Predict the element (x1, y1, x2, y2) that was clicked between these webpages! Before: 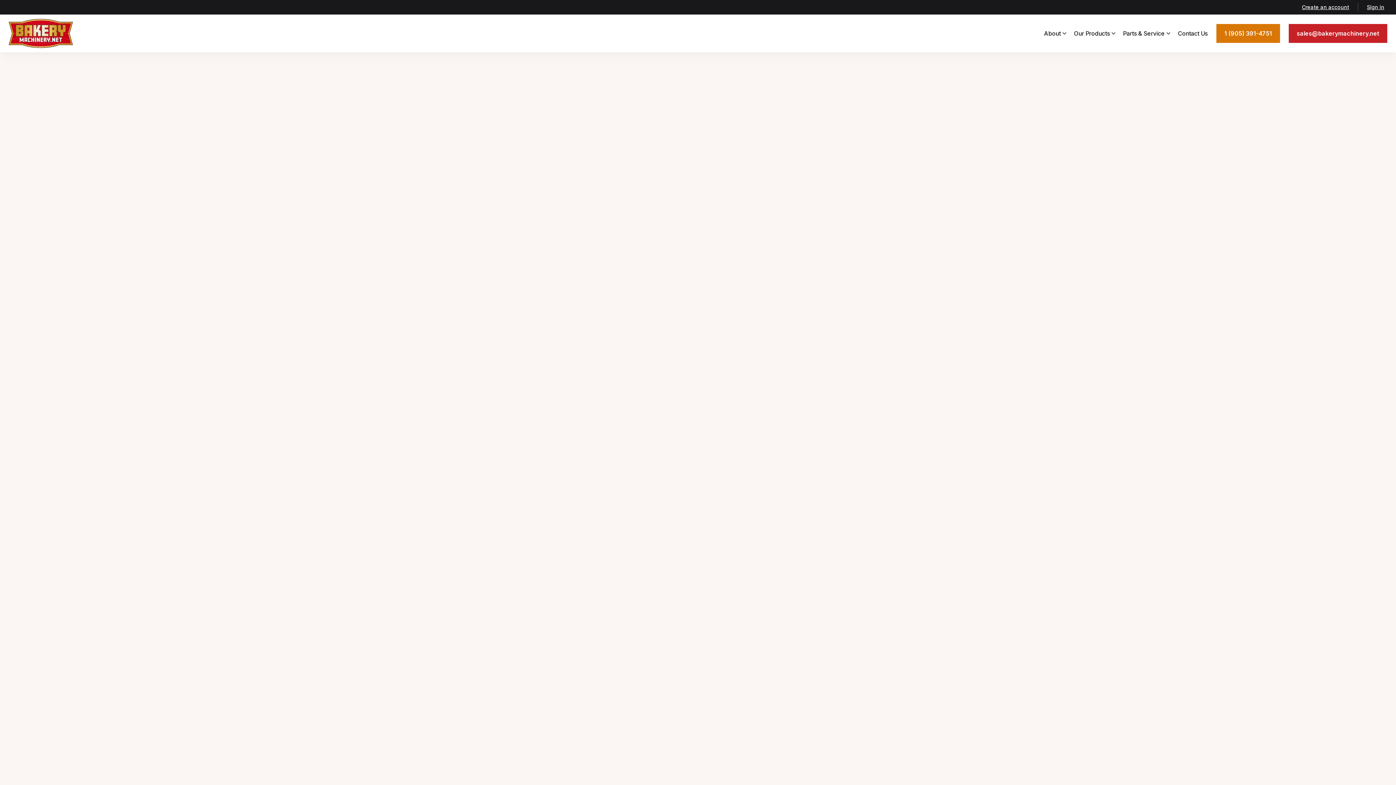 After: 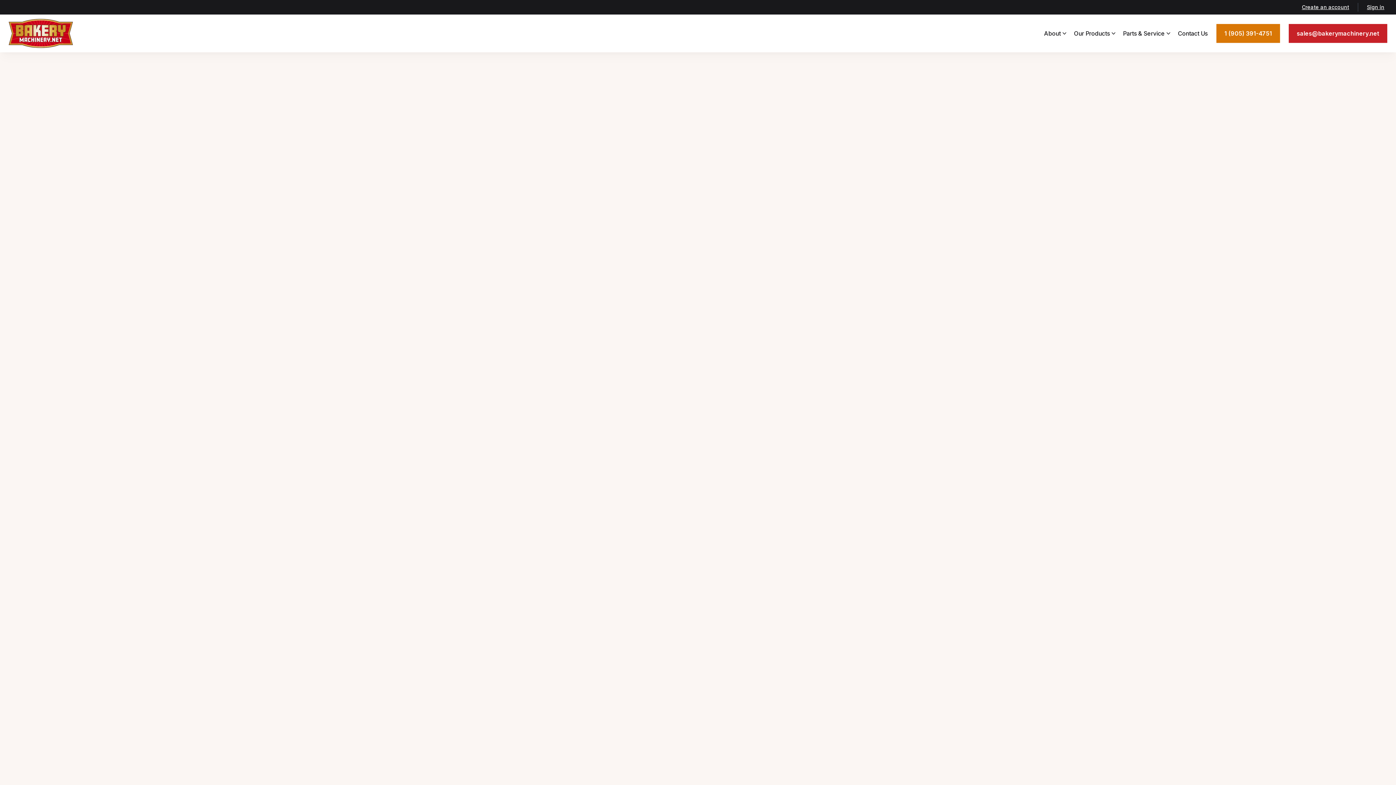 Action: label: 1 (905) 391-4751 bbox: (1216, 24, 1280, 42)